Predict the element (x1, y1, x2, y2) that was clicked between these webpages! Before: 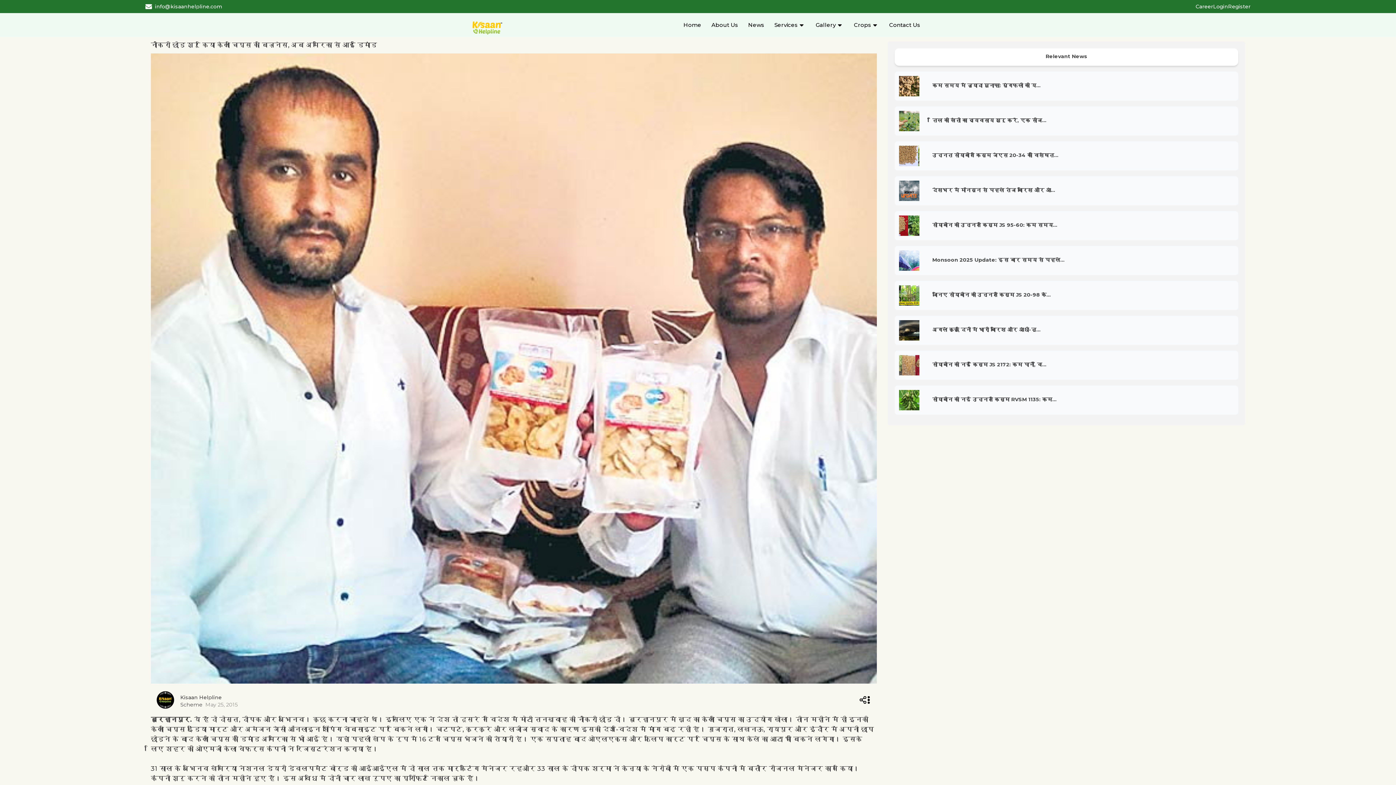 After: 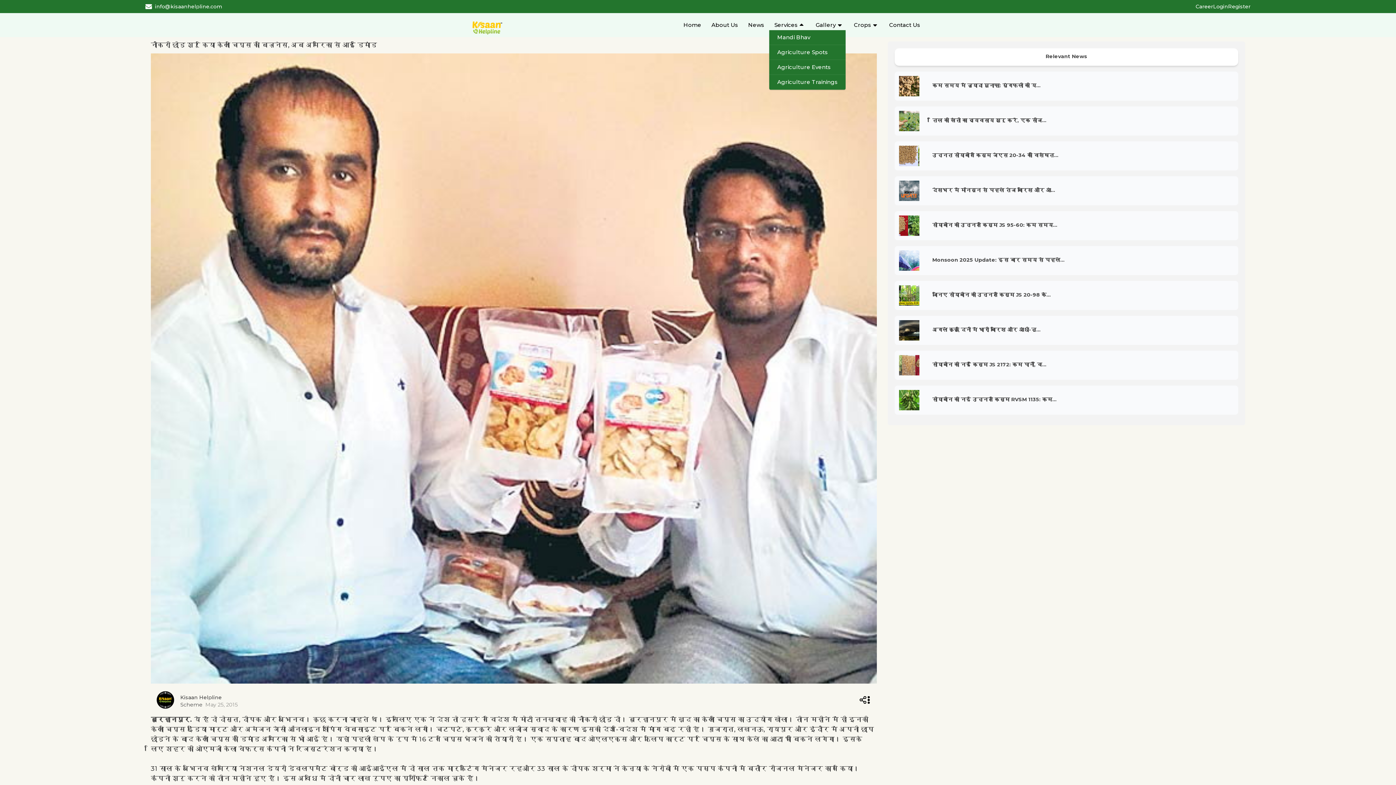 Action: label: Services bbox: (774, 21, 797, 29)